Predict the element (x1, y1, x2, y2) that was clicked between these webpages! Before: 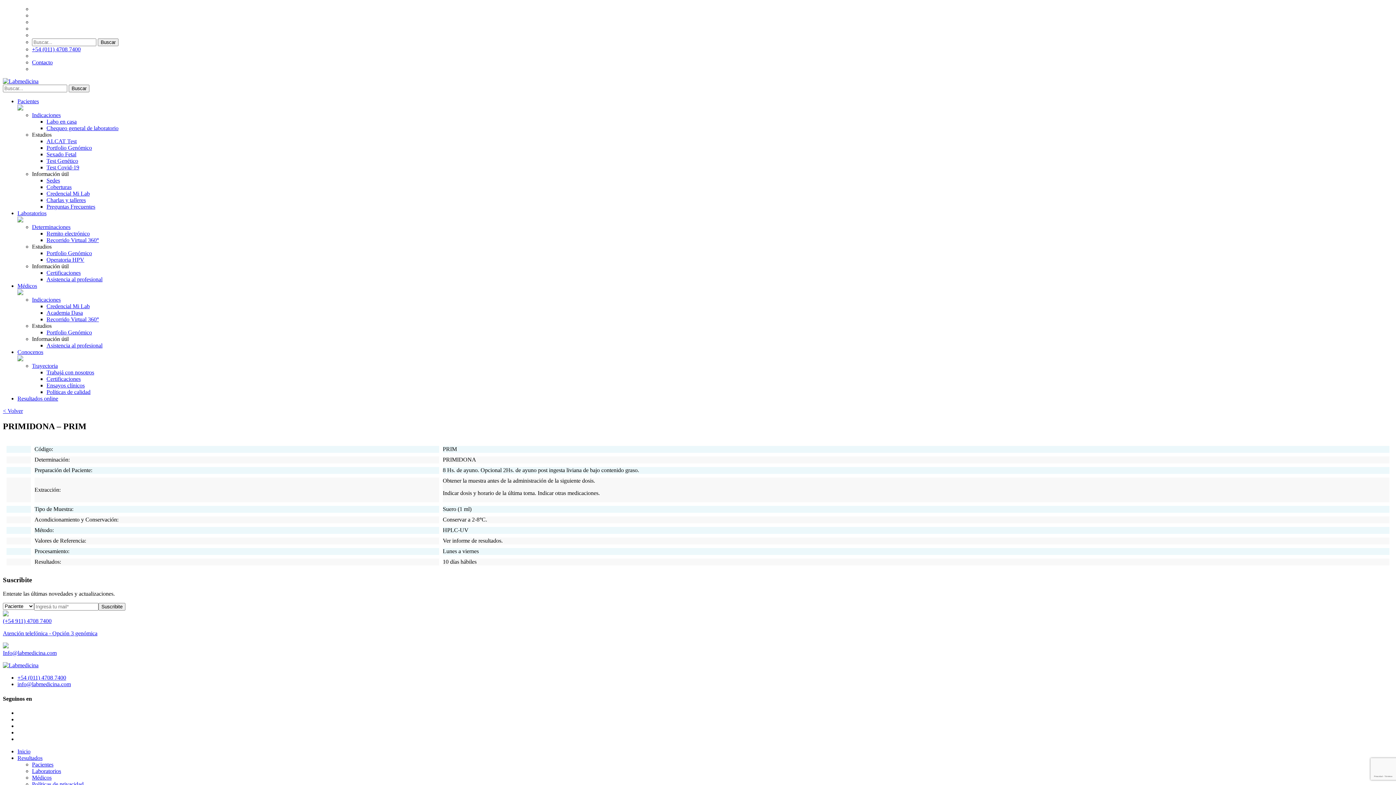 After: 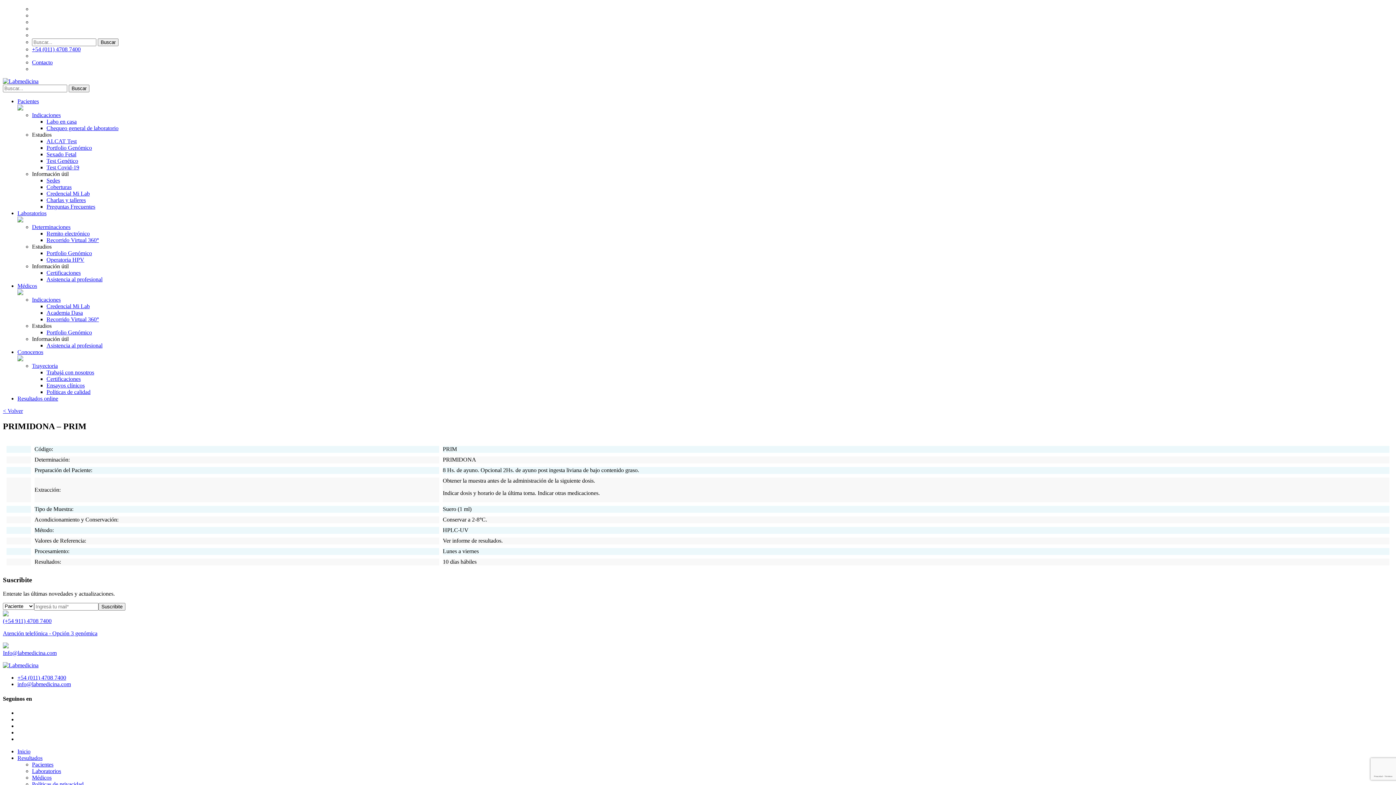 Action: label: Laboratorios bbox: (32, 768, 61, 774)